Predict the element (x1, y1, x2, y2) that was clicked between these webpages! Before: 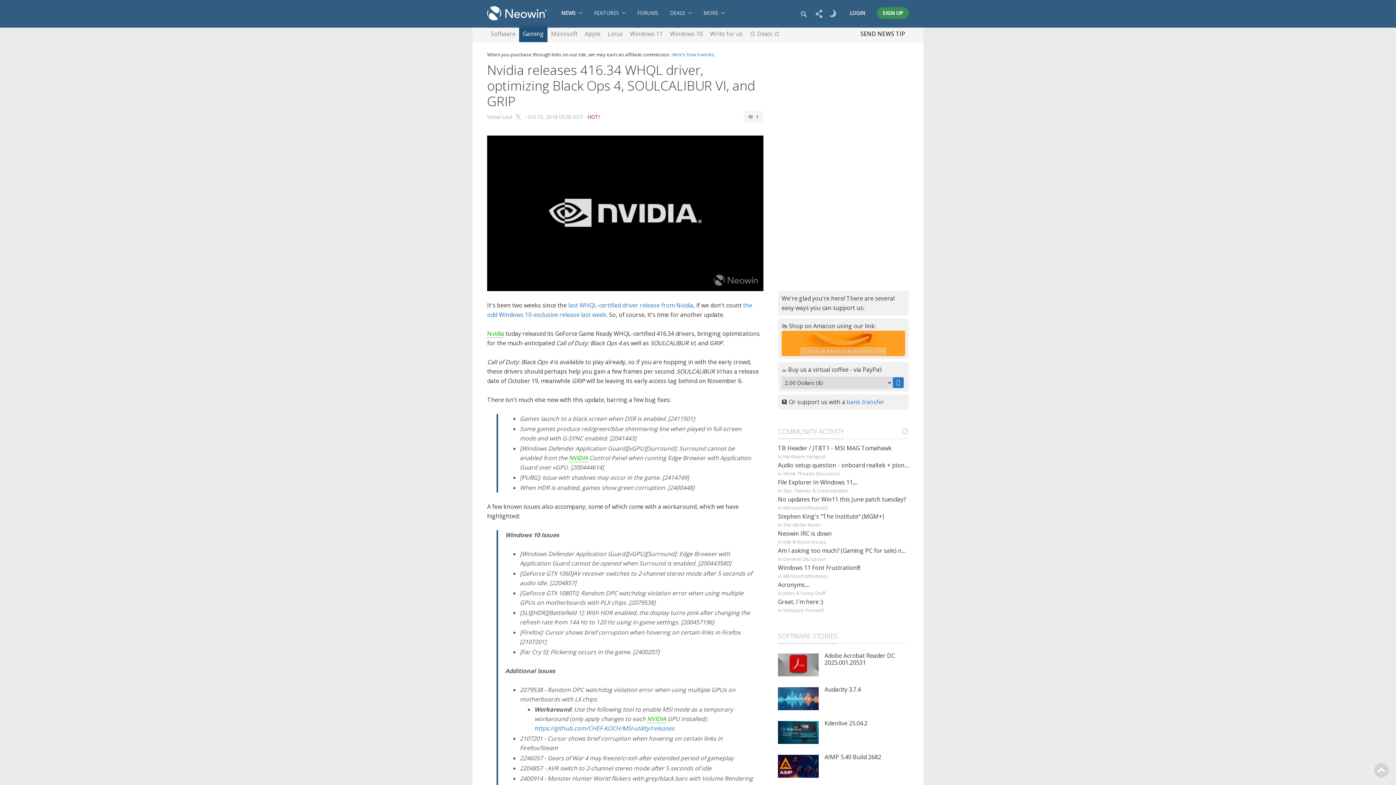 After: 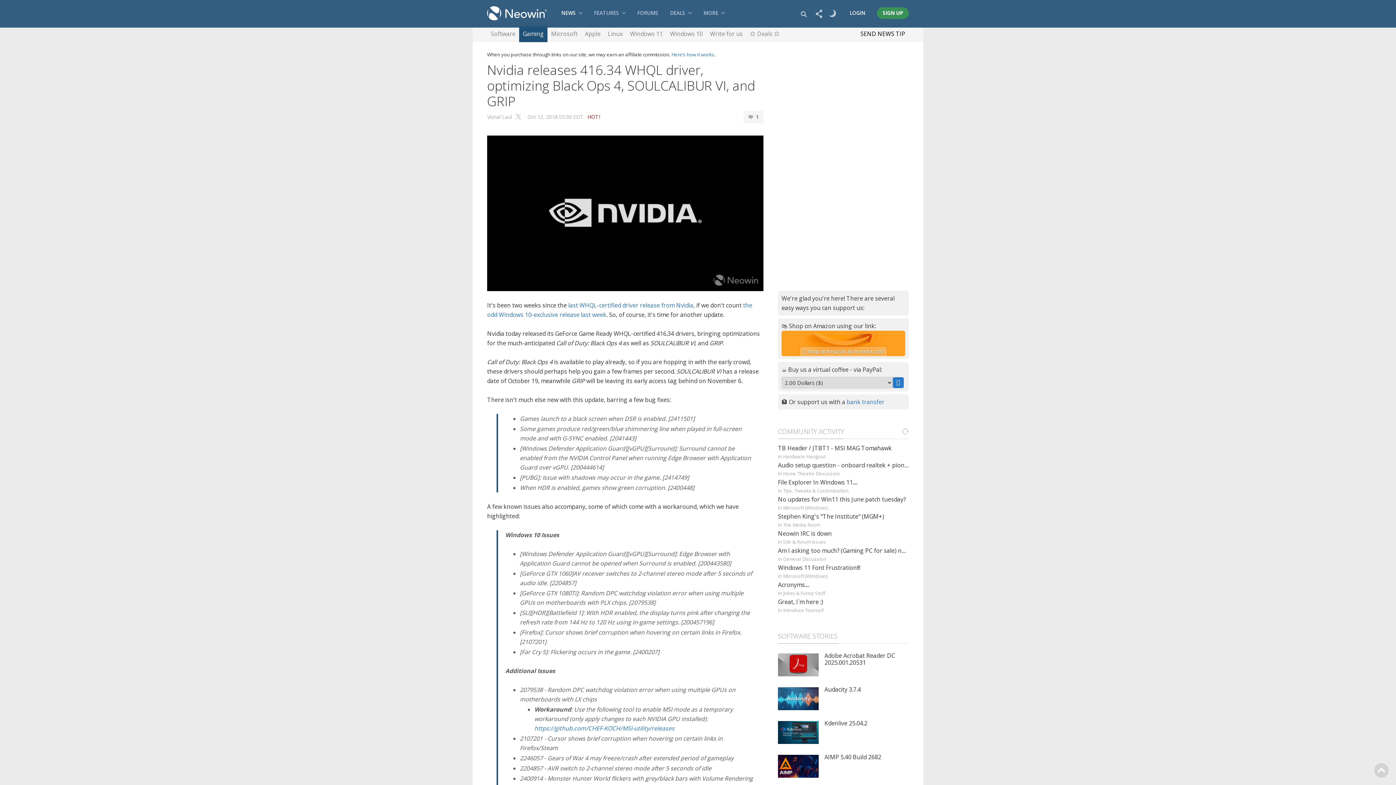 Action: label: Nvidia releases 416.34 WHQL driver, optimizing Black Ops 4, SOULCALIBUR VI, and GRIP bbox: (487, 61, 755, 110)